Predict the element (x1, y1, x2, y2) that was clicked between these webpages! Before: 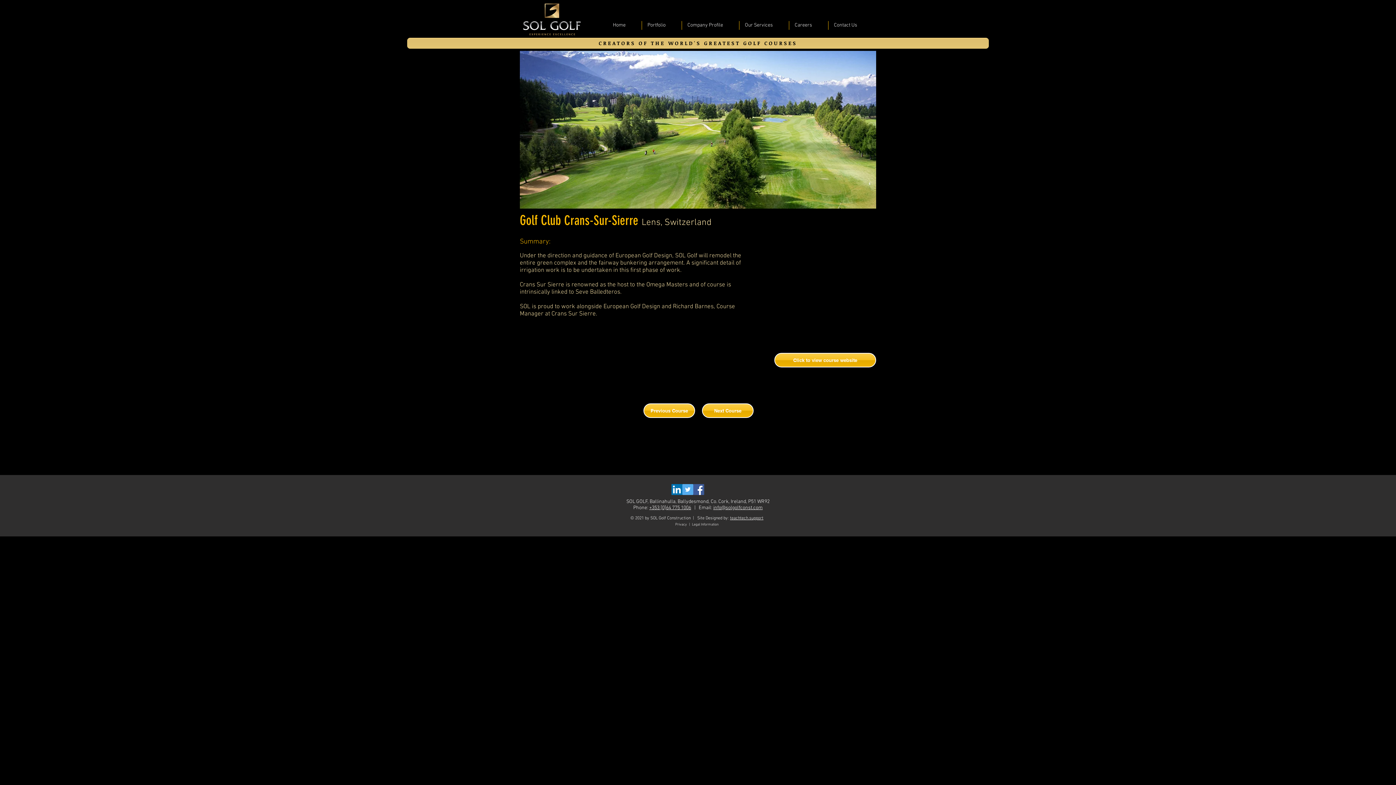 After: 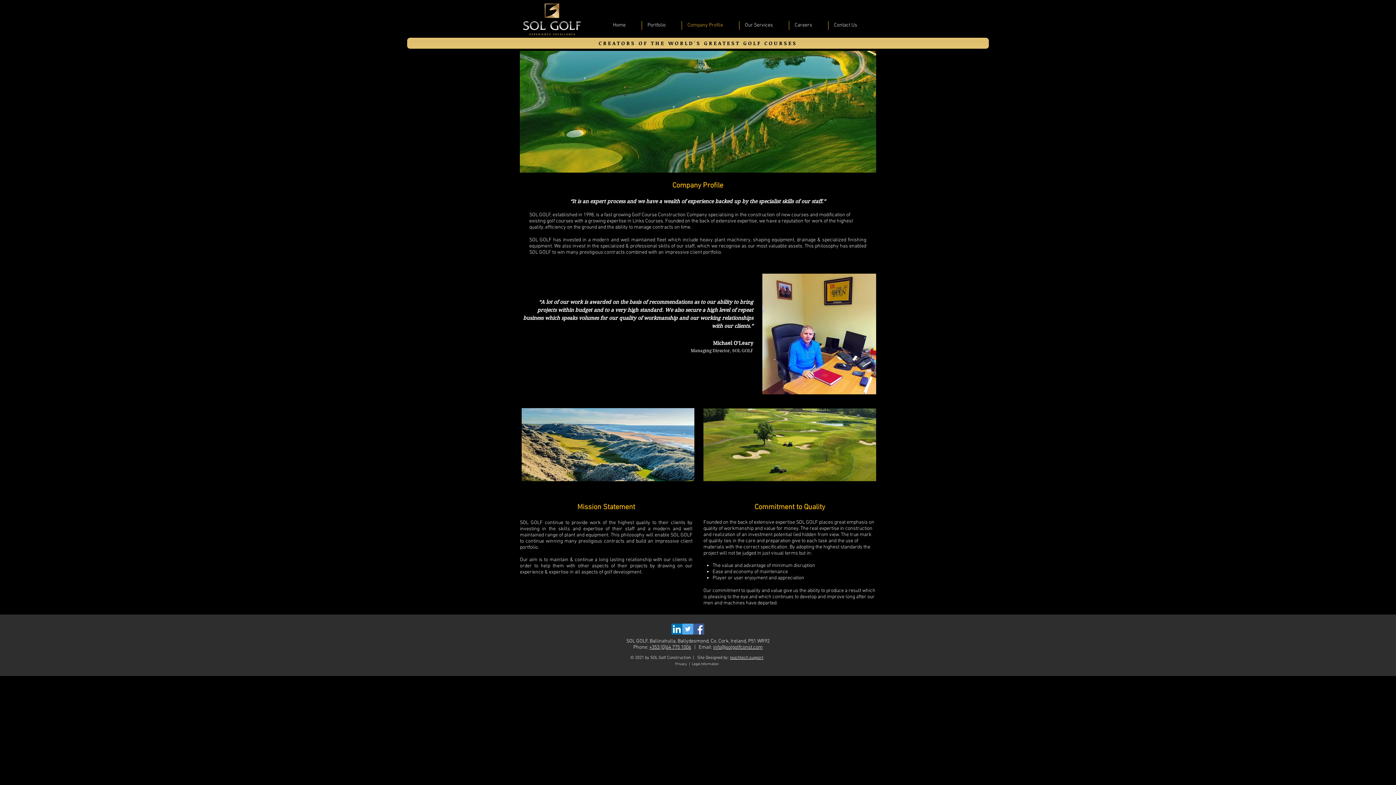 Action: label: Company Profile bbox: (682, 21, 739, 29)